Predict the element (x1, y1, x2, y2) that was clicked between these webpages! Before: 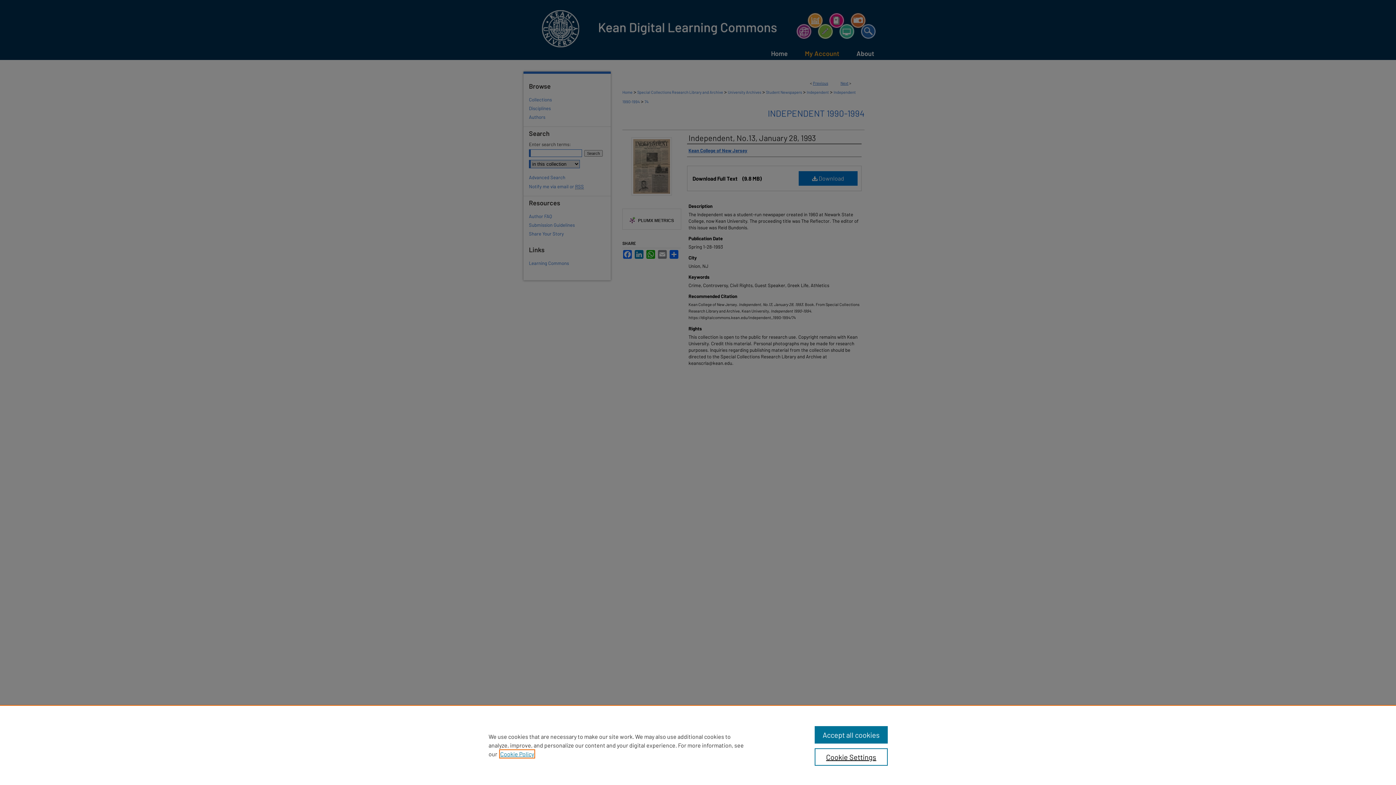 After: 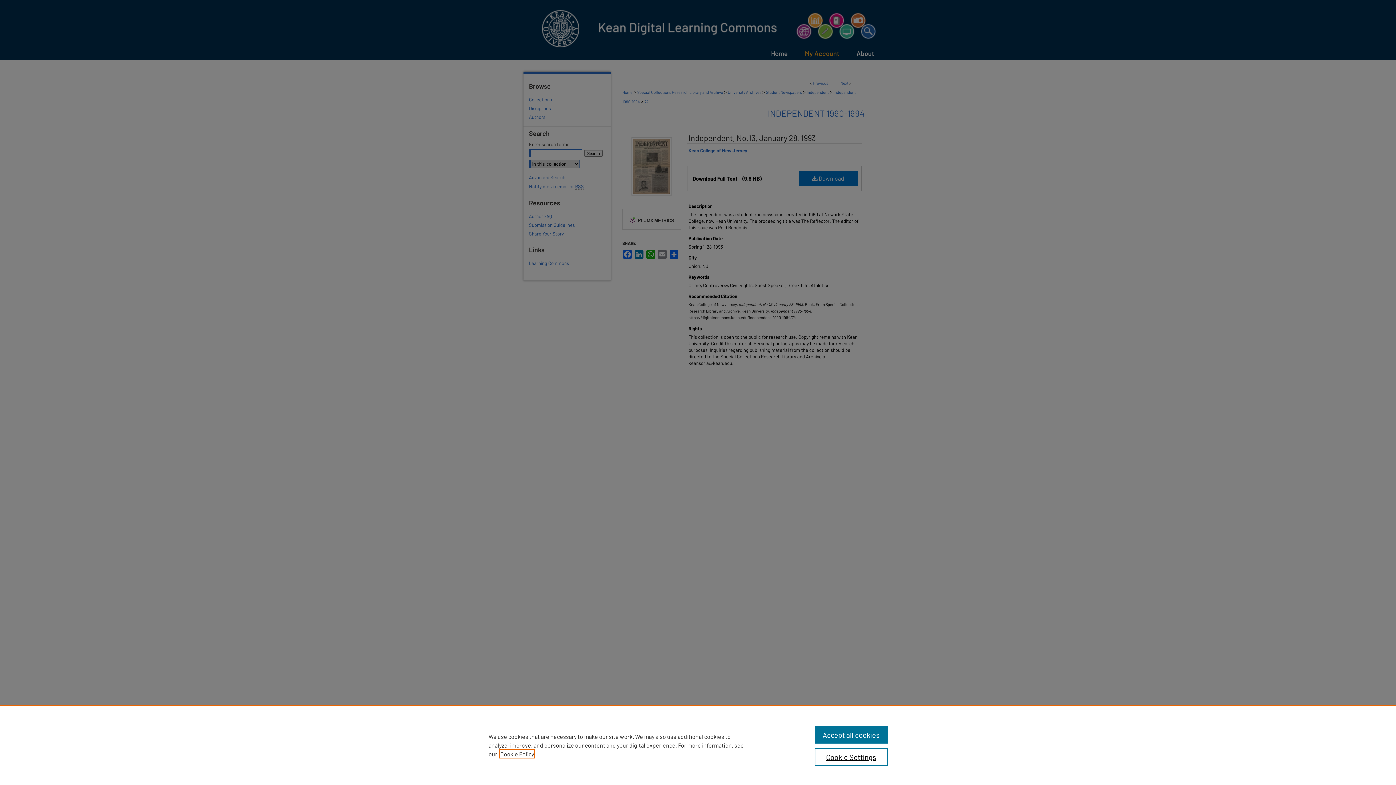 Action: bbox: (500, 750, 534, 757) label: , opens in a new tab